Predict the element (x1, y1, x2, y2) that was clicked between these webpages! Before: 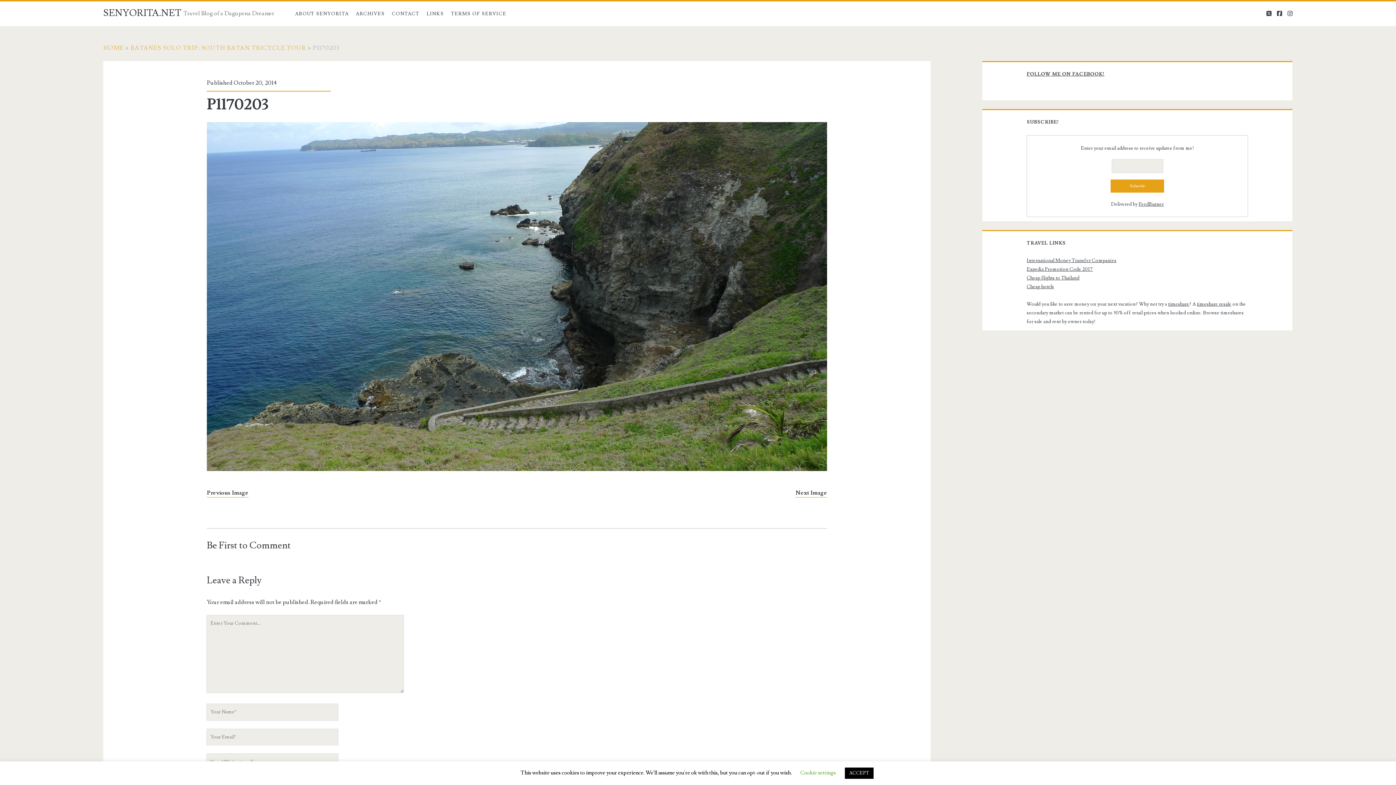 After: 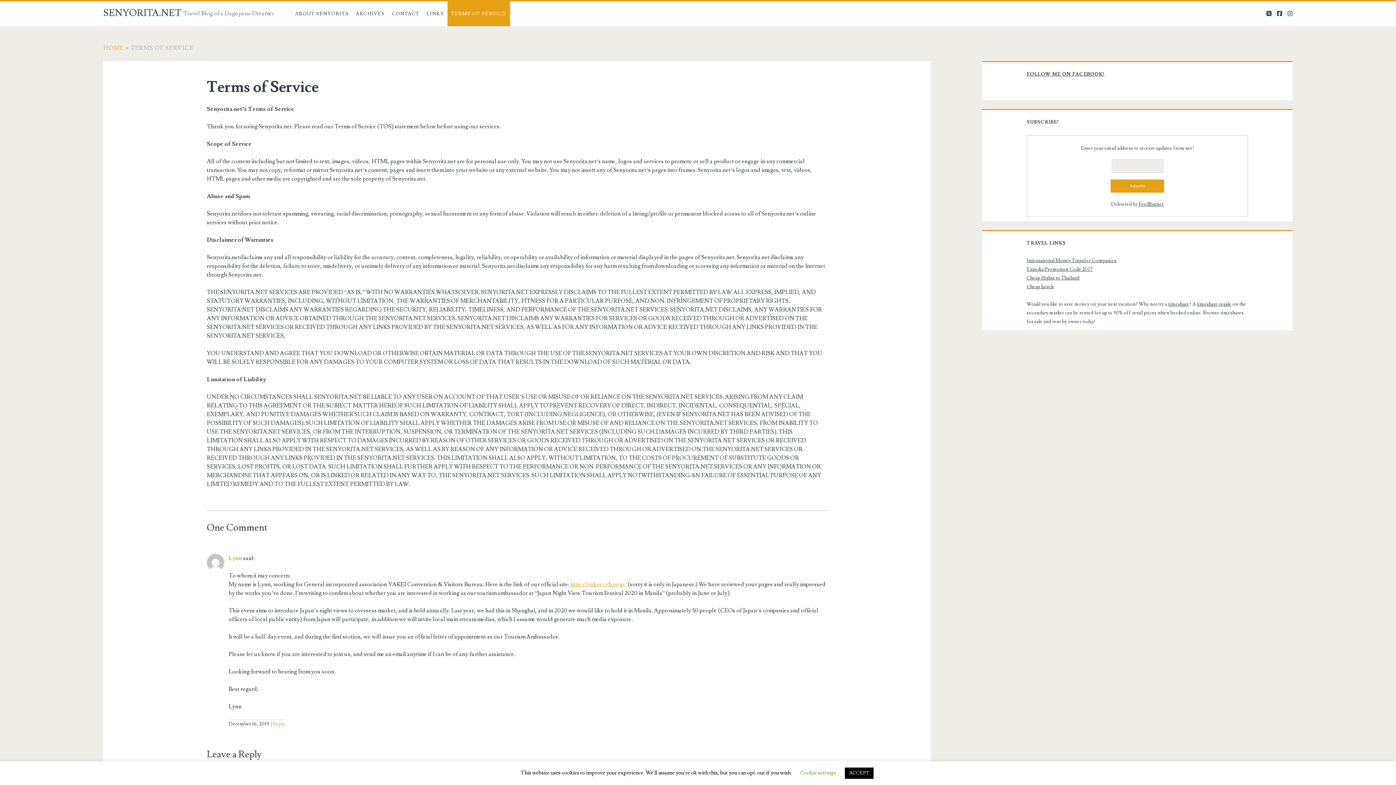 Action: bbox: (447, 1, 510, 26) label: TERMS OF SERVICE